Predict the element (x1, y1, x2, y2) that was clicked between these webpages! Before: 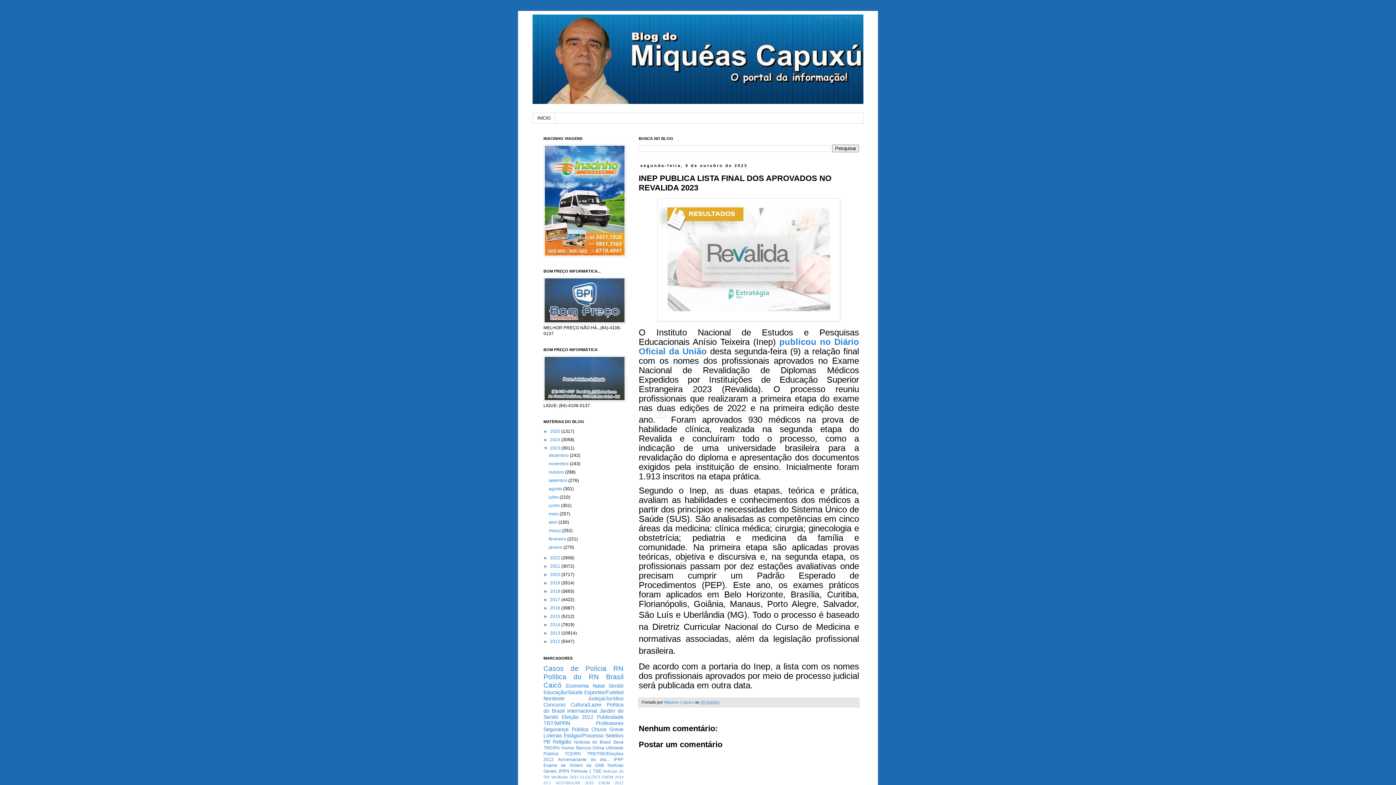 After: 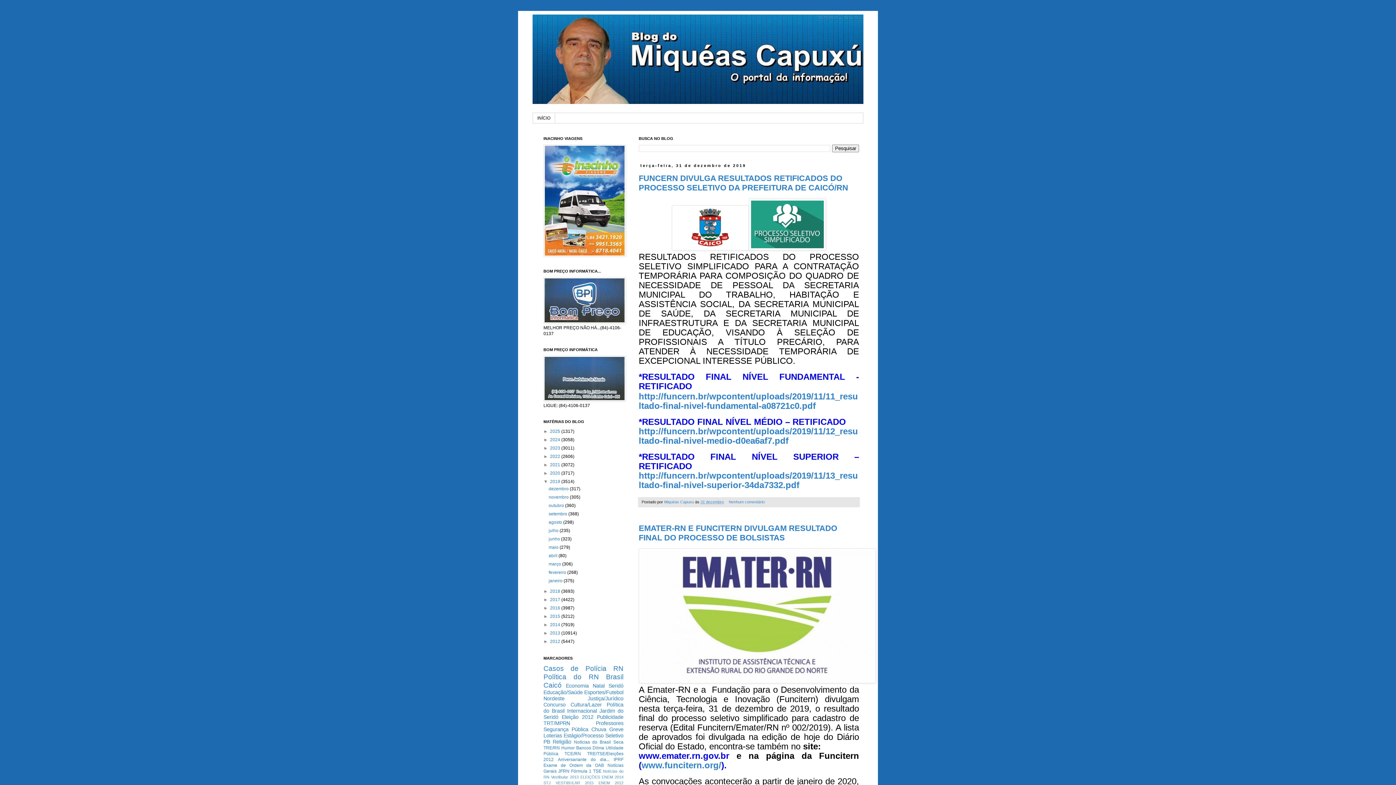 Action: label: 2019  bbox: (550, 580, 561, 585)